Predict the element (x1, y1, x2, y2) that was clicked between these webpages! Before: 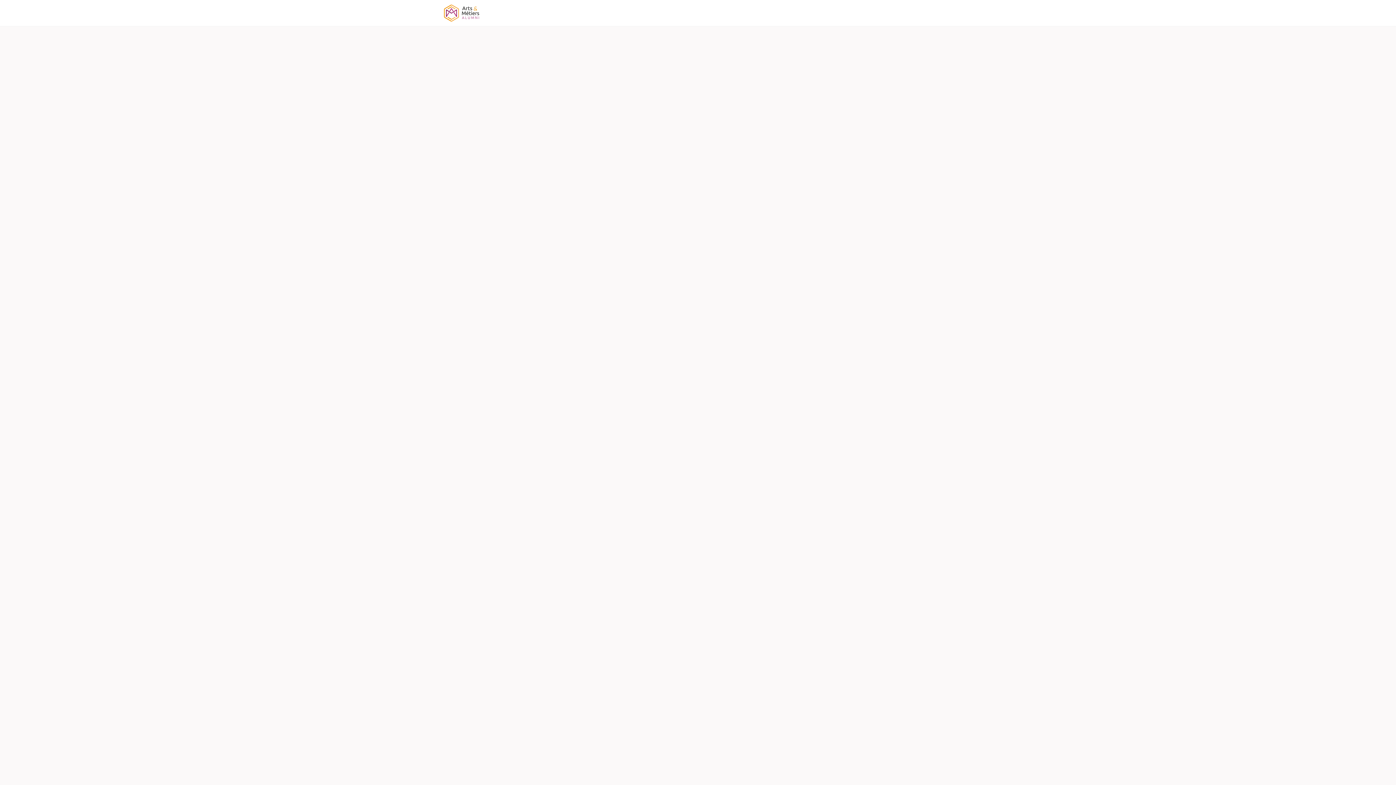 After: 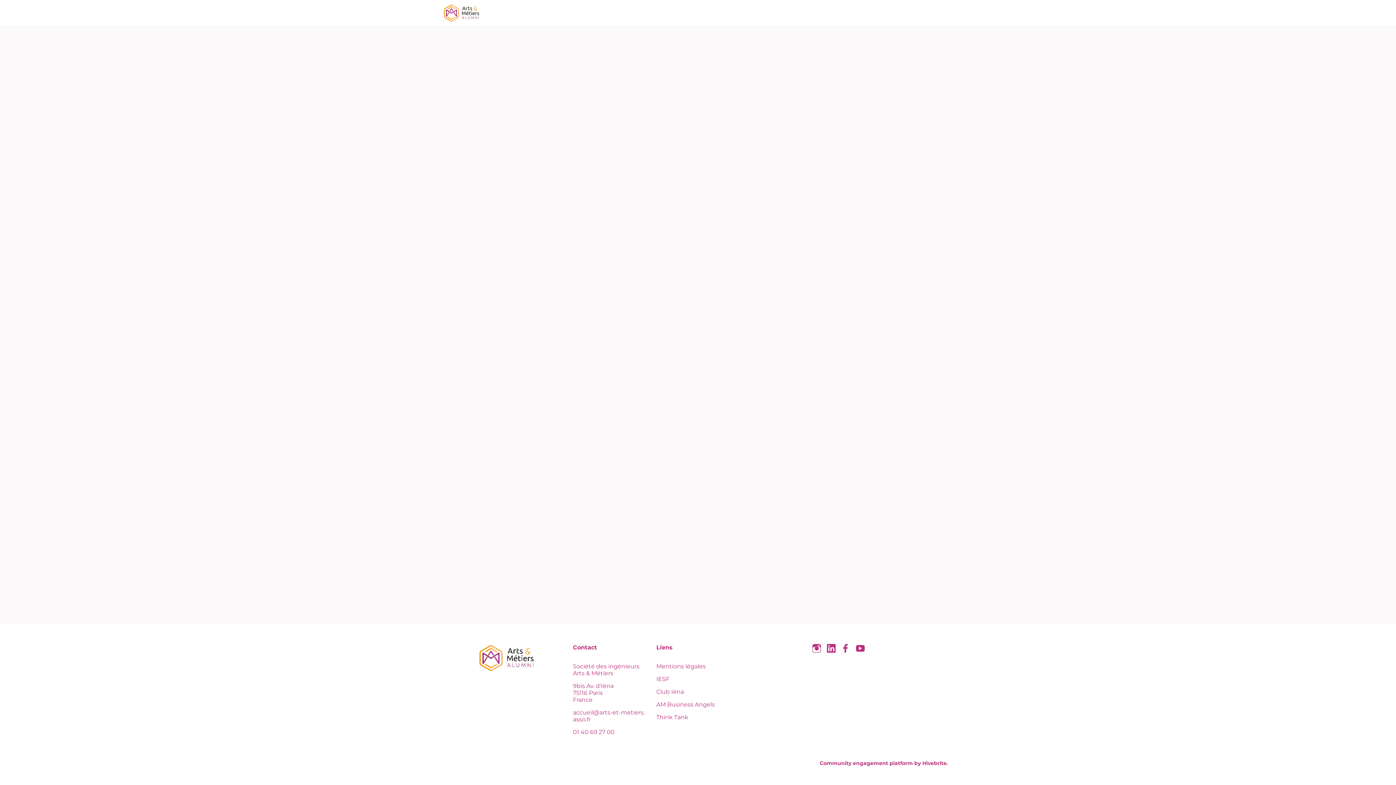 Action: bbox: (443, 0, 480, 26)